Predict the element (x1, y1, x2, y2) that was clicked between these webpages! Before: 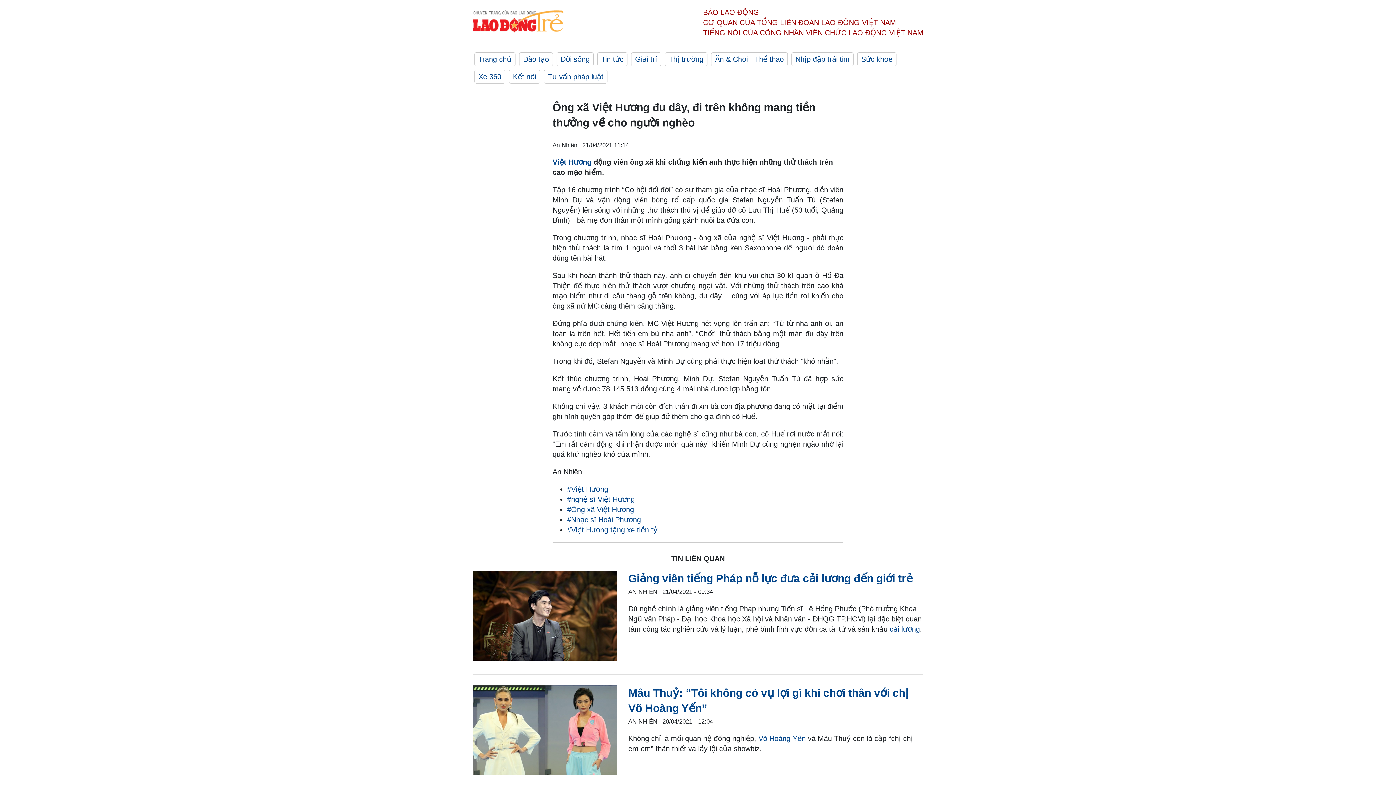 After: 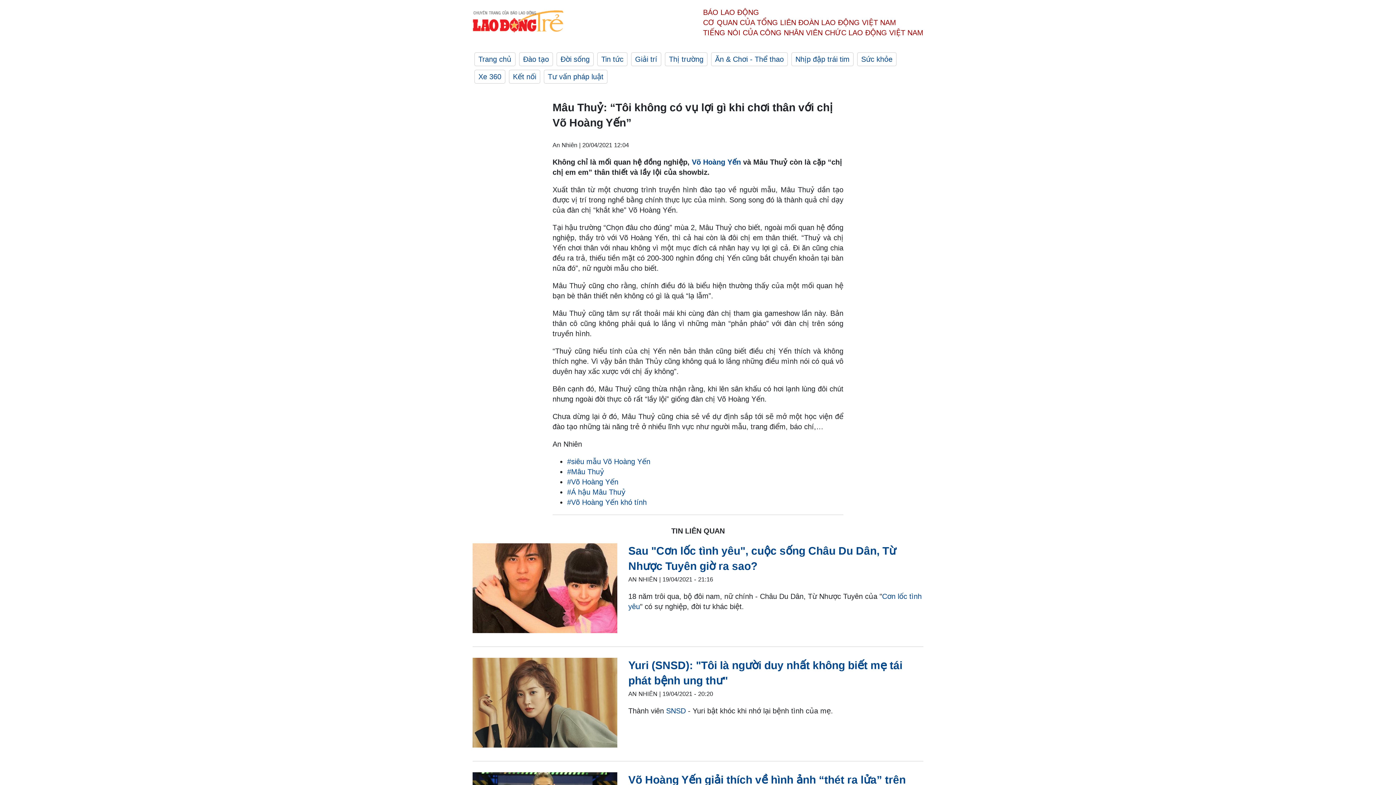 Action: bbox: (472, 685, 617, 778) label: LDO